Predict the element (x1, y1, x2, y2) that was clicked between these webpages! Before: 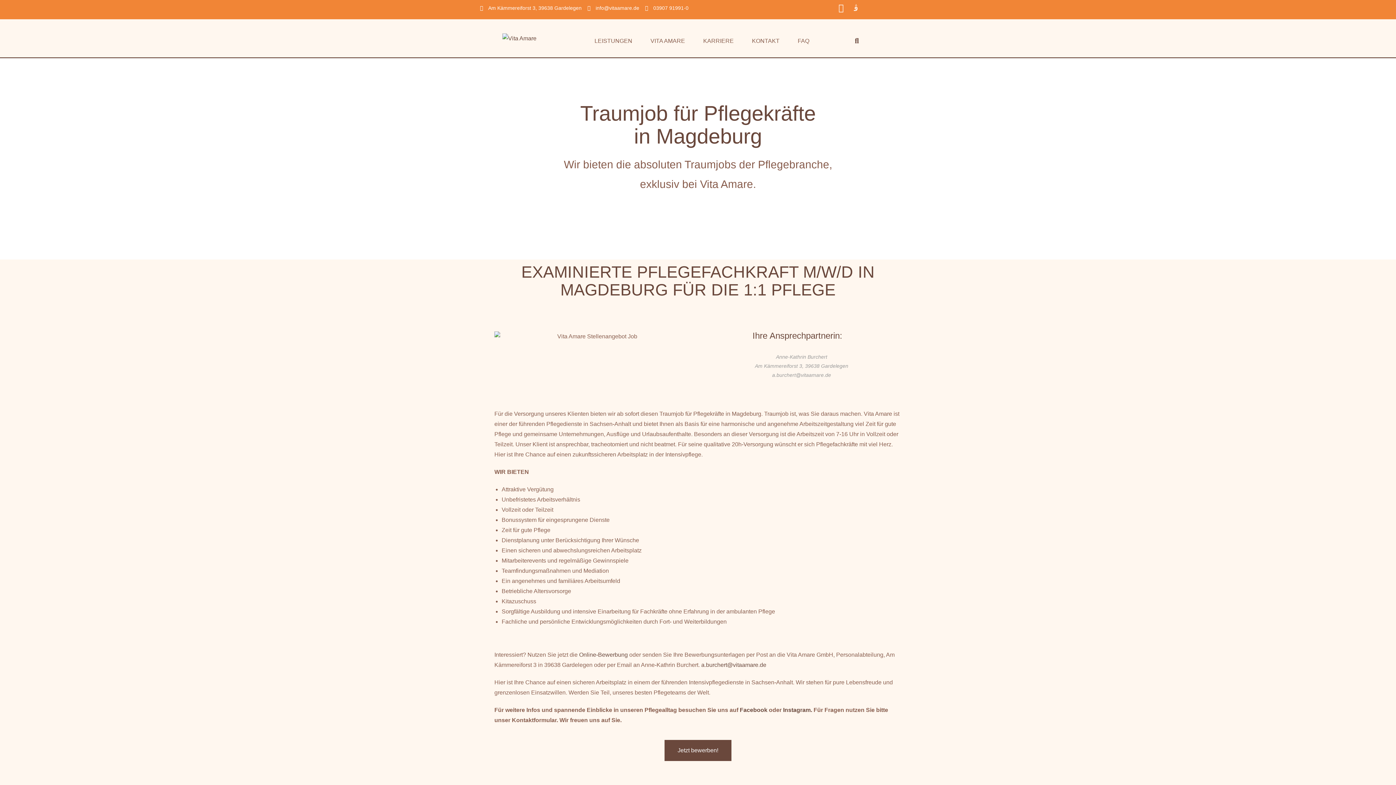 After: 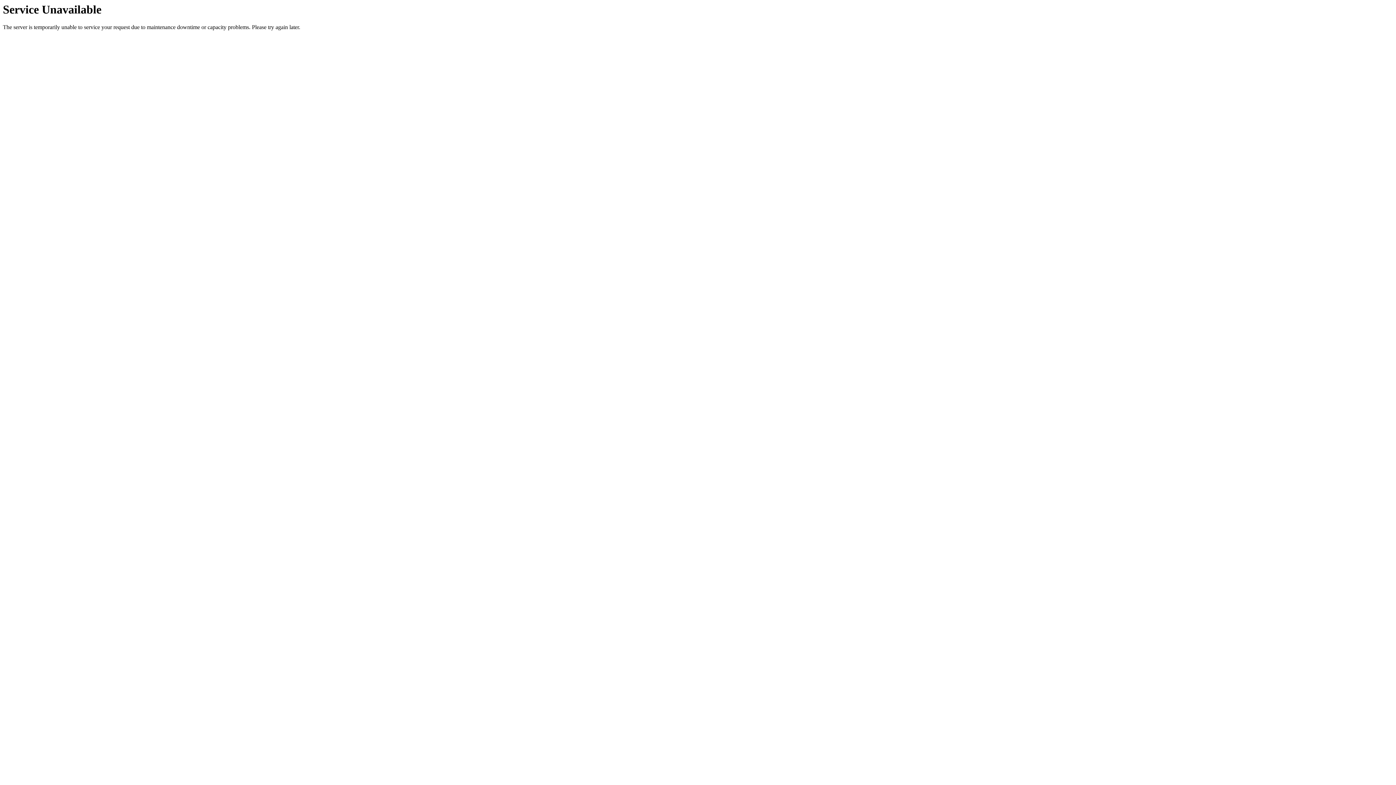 Action: label: FAQ bbox: (797, 24, 827, 57)